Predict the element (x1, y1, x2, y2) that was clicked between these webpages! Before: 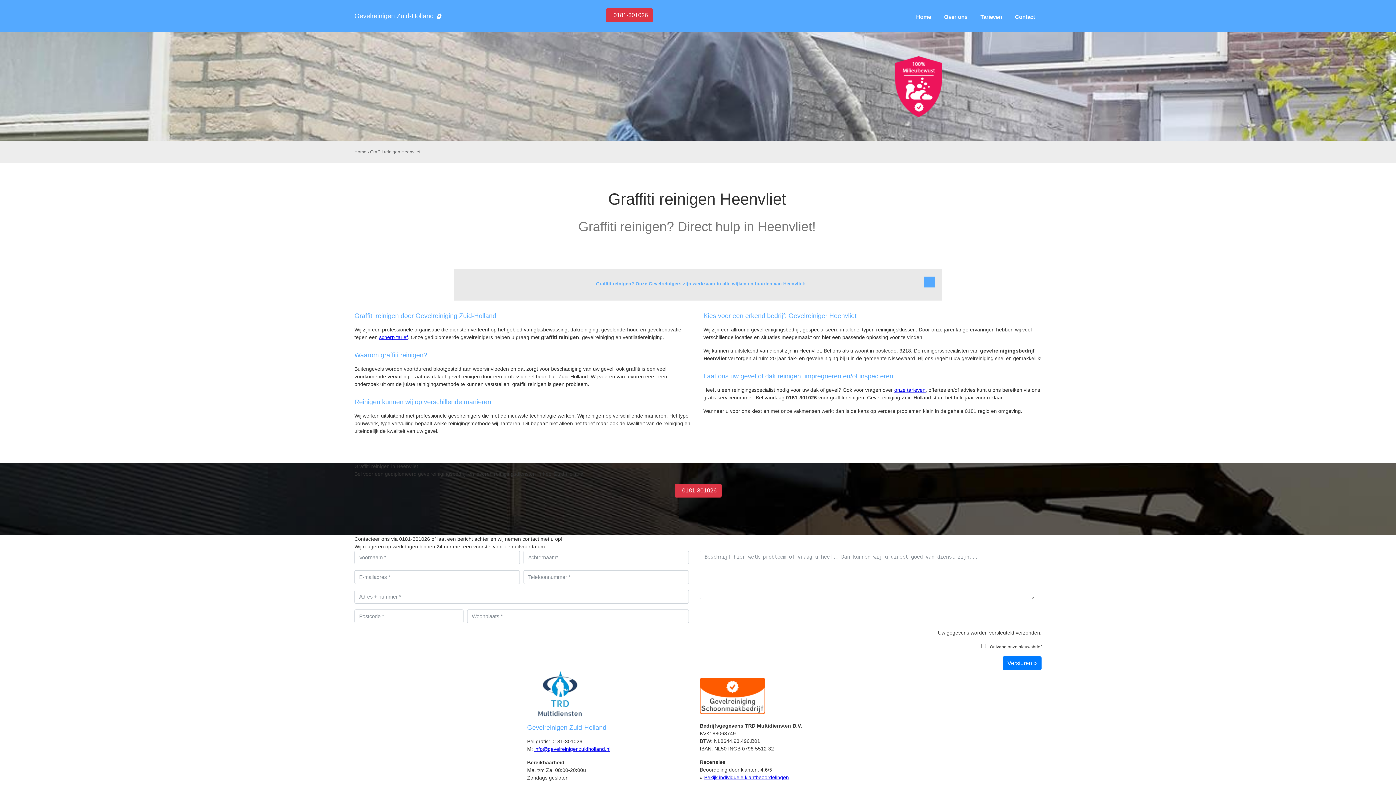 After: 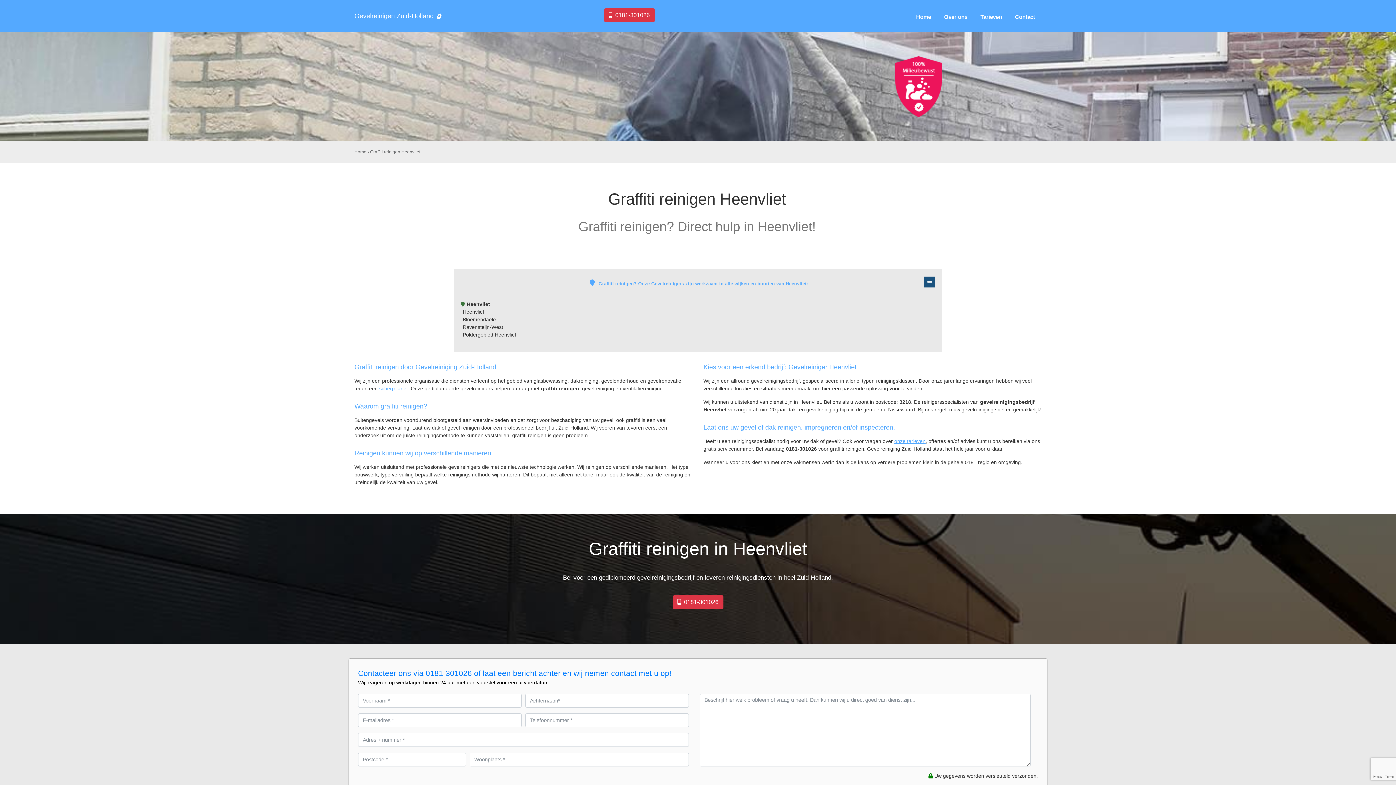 Action: bbox: (924, 276, 935, 287)